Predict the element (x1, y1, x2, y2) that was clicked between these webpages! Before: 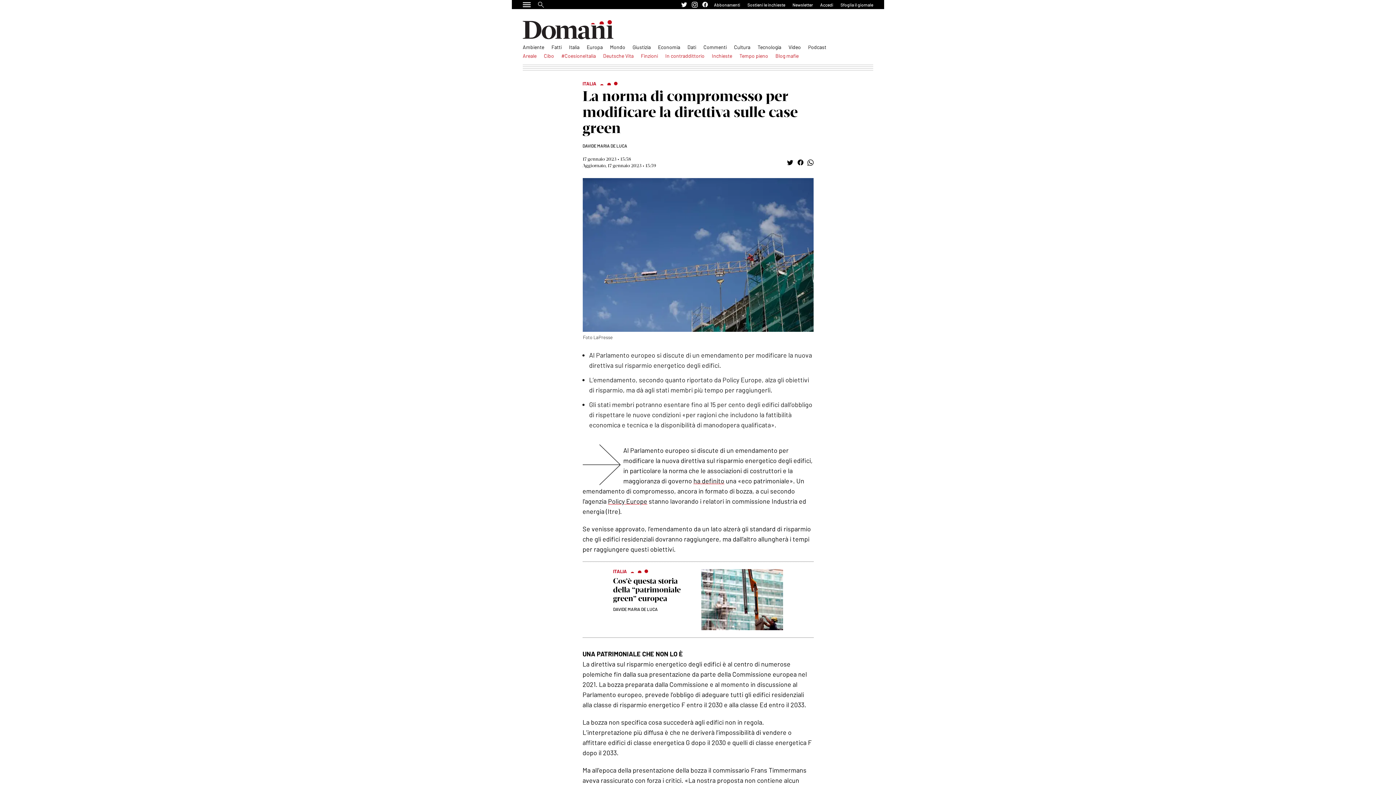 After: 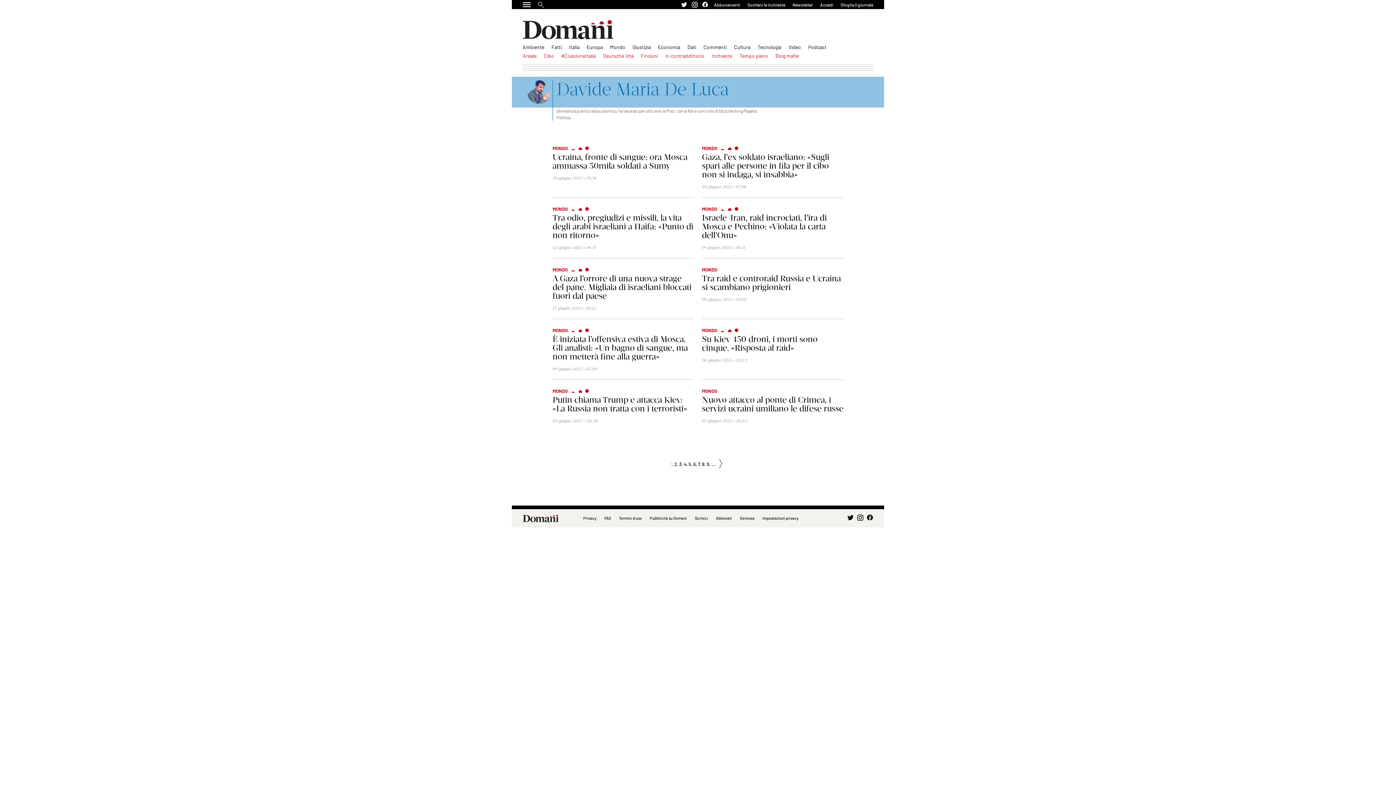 Action: label: DAVIDE MARIA DE LUCA bbox: (613, 607, 658, 612)